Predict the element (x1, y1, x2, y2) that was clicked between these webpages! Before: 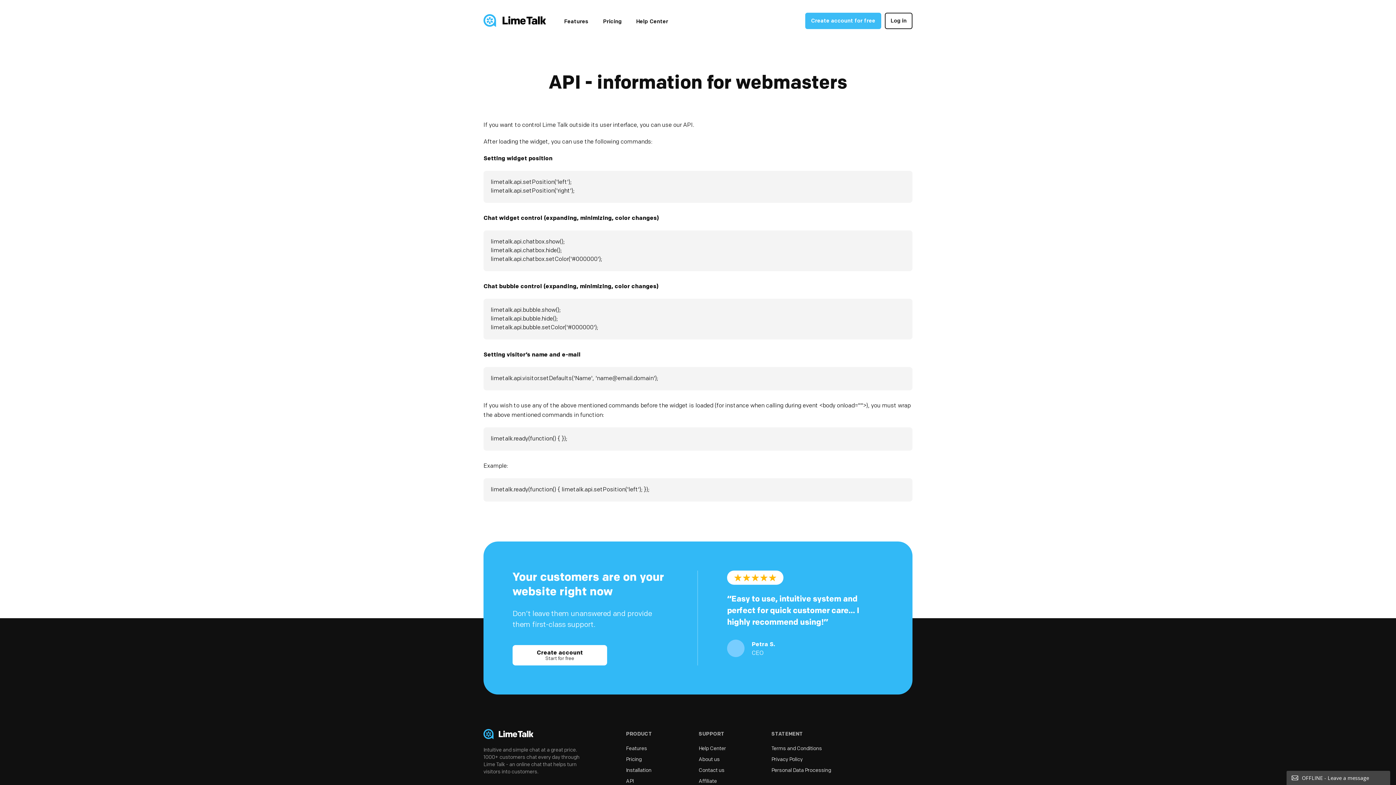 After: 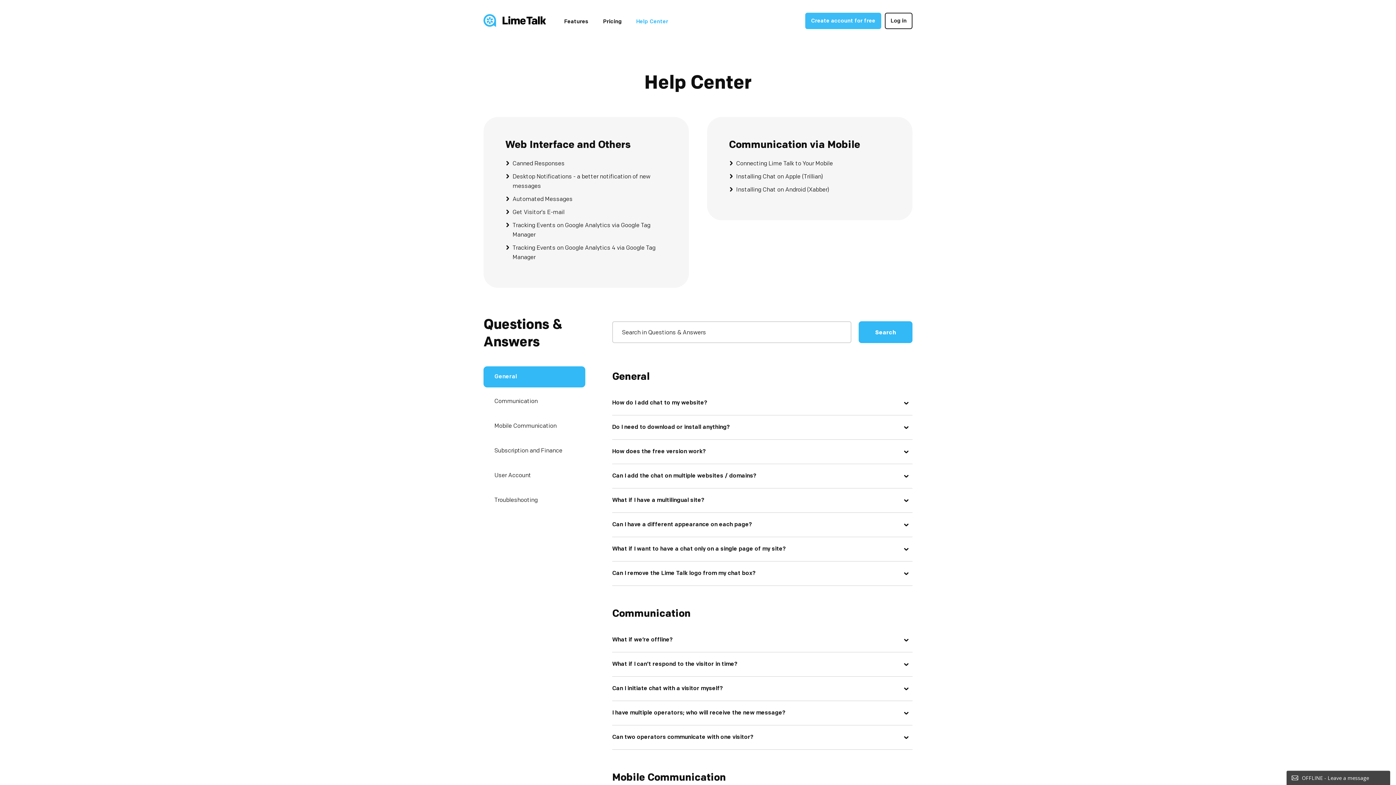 Action: label: Help Center bbox: (698, 746, 726, 752)